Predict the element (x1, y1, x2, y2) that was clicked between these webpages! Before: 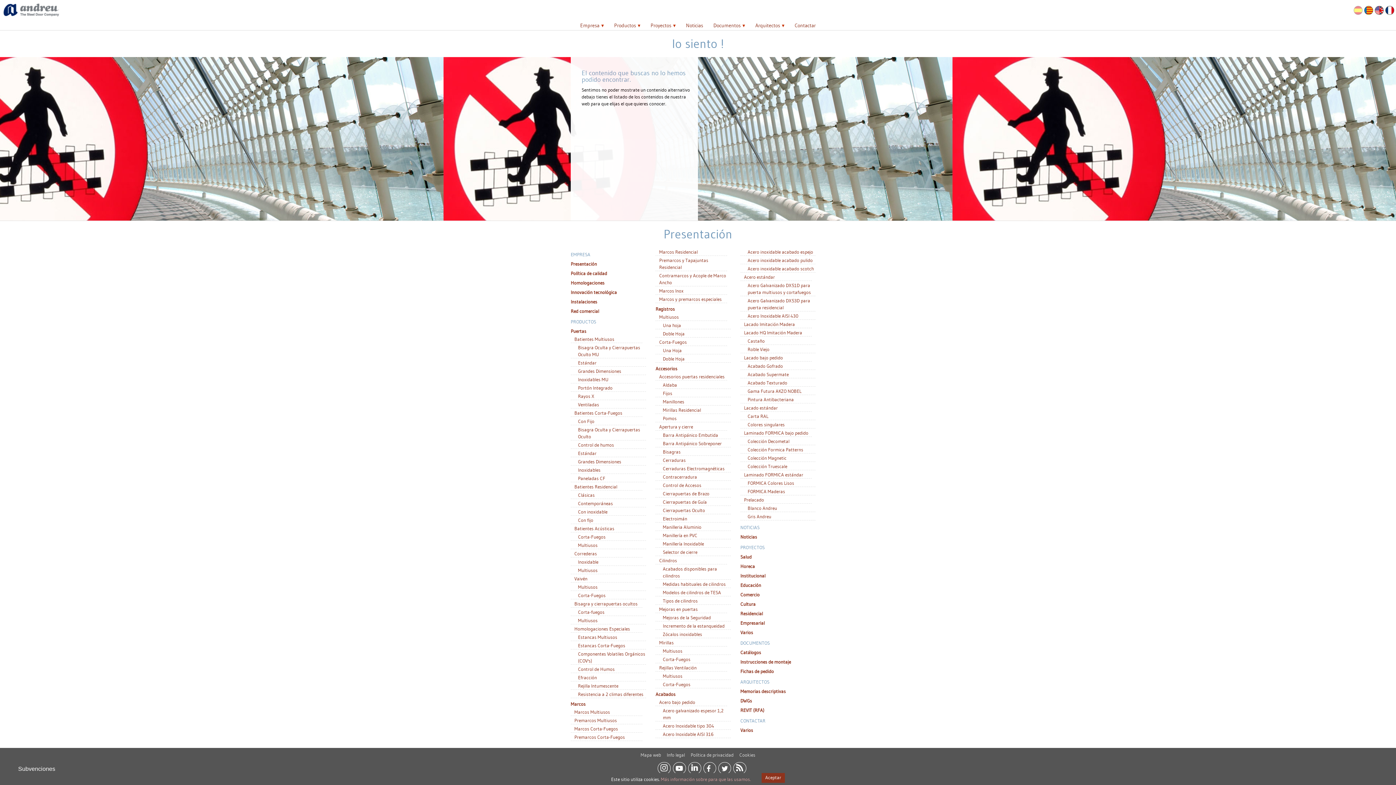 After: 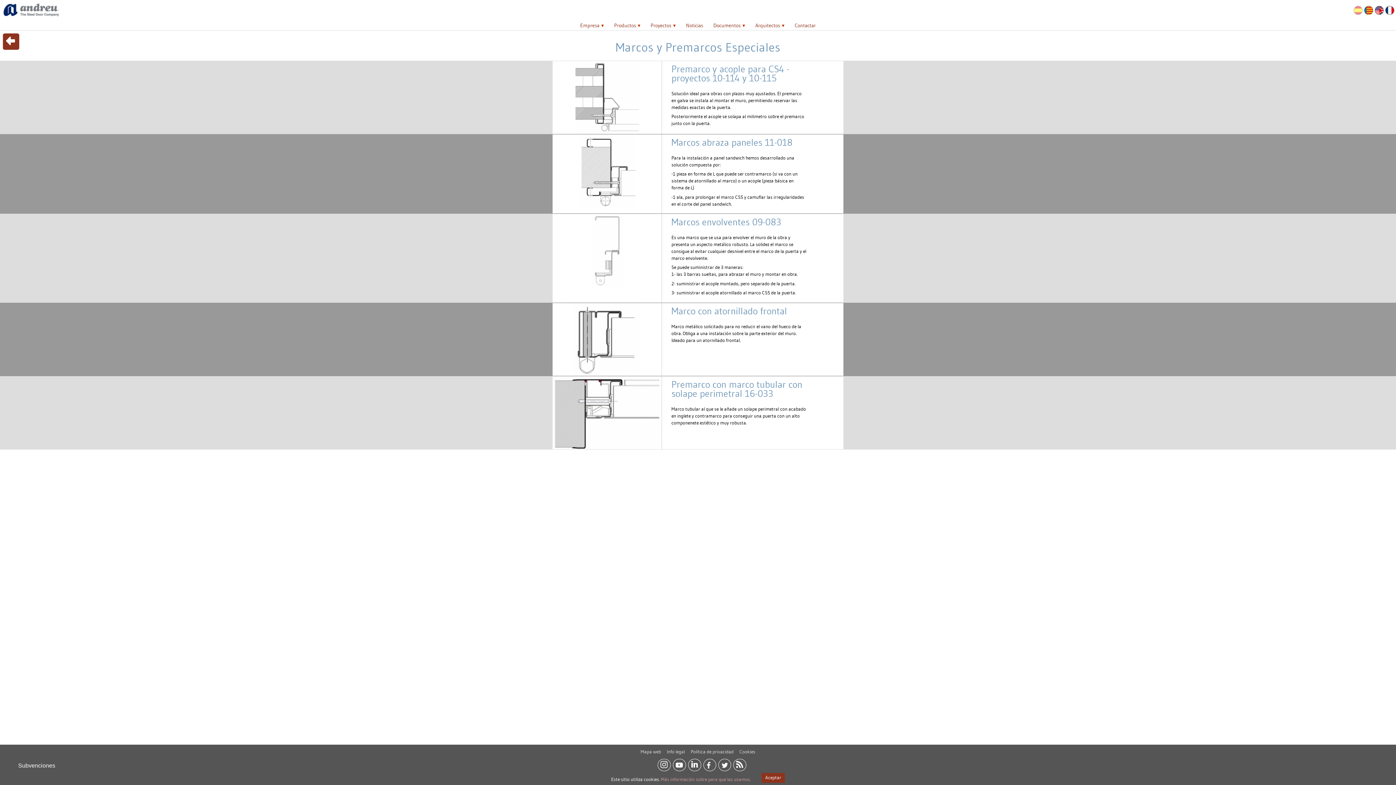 Action: label: Marcos y premarcos especiales bbox: (659, 296, 721, 302)